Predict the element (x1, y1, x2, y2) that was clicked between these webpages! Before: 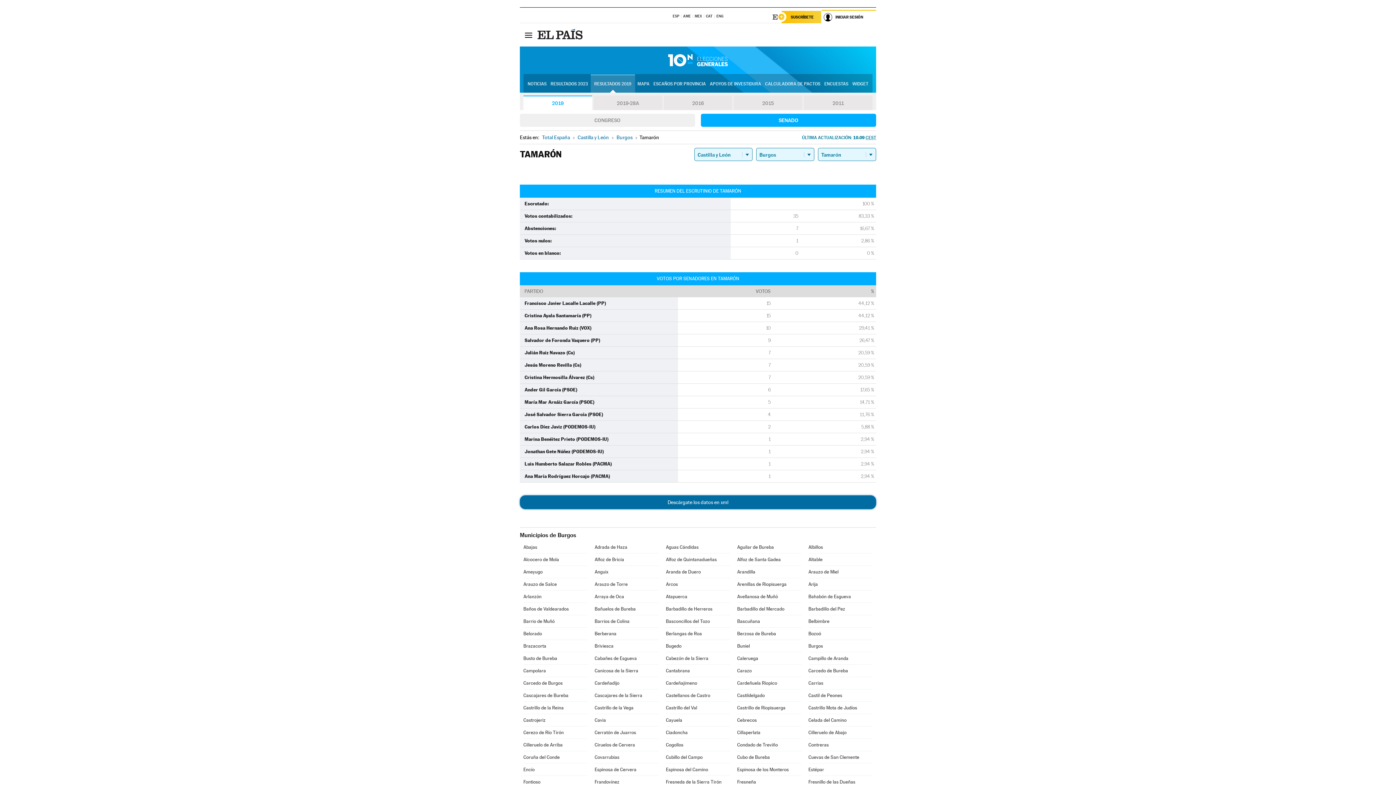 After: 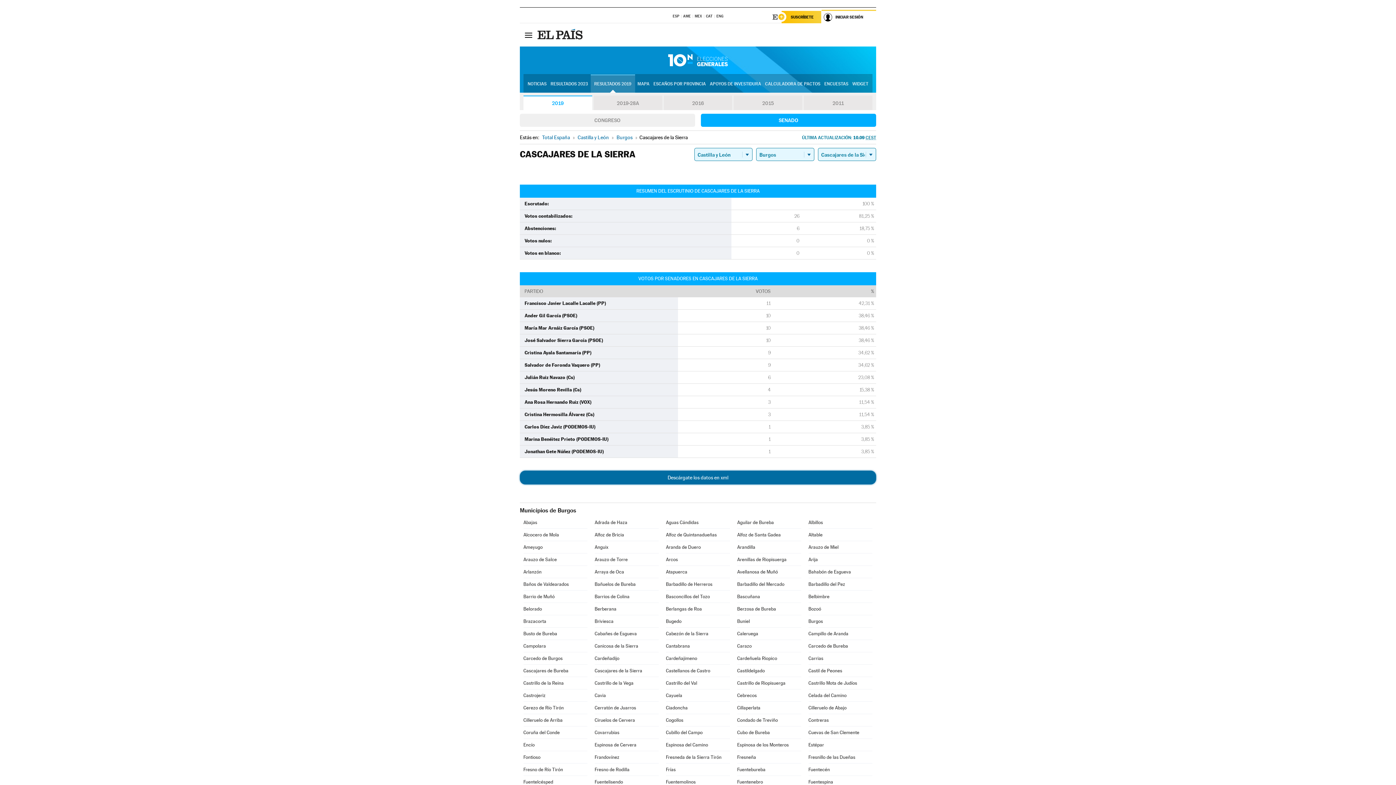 Action: bbox: (594, 689, 658, 701) label: Cascajares de la Sierra